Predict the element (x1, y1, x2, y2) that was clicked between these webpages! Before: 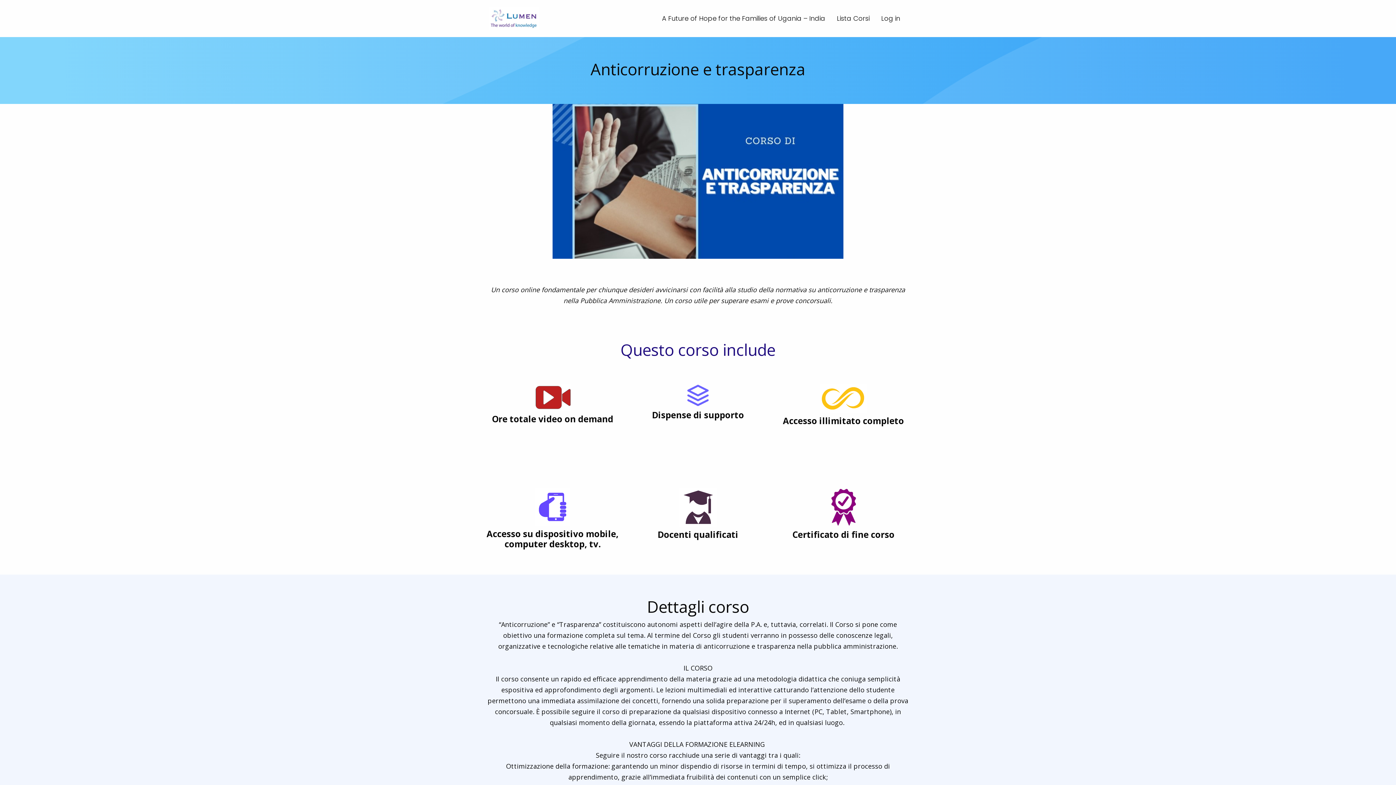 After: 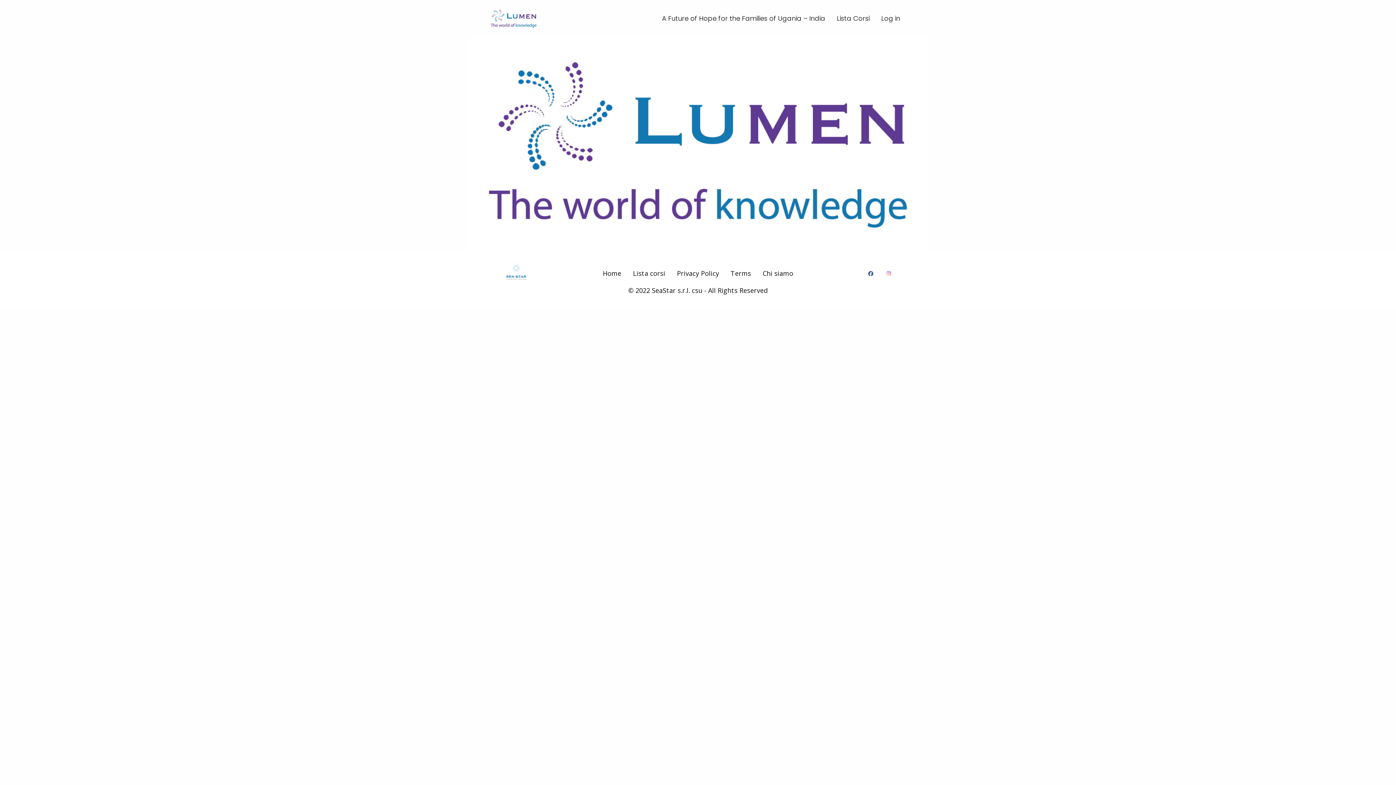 Action: bbox: (482, 2, 544, 34)